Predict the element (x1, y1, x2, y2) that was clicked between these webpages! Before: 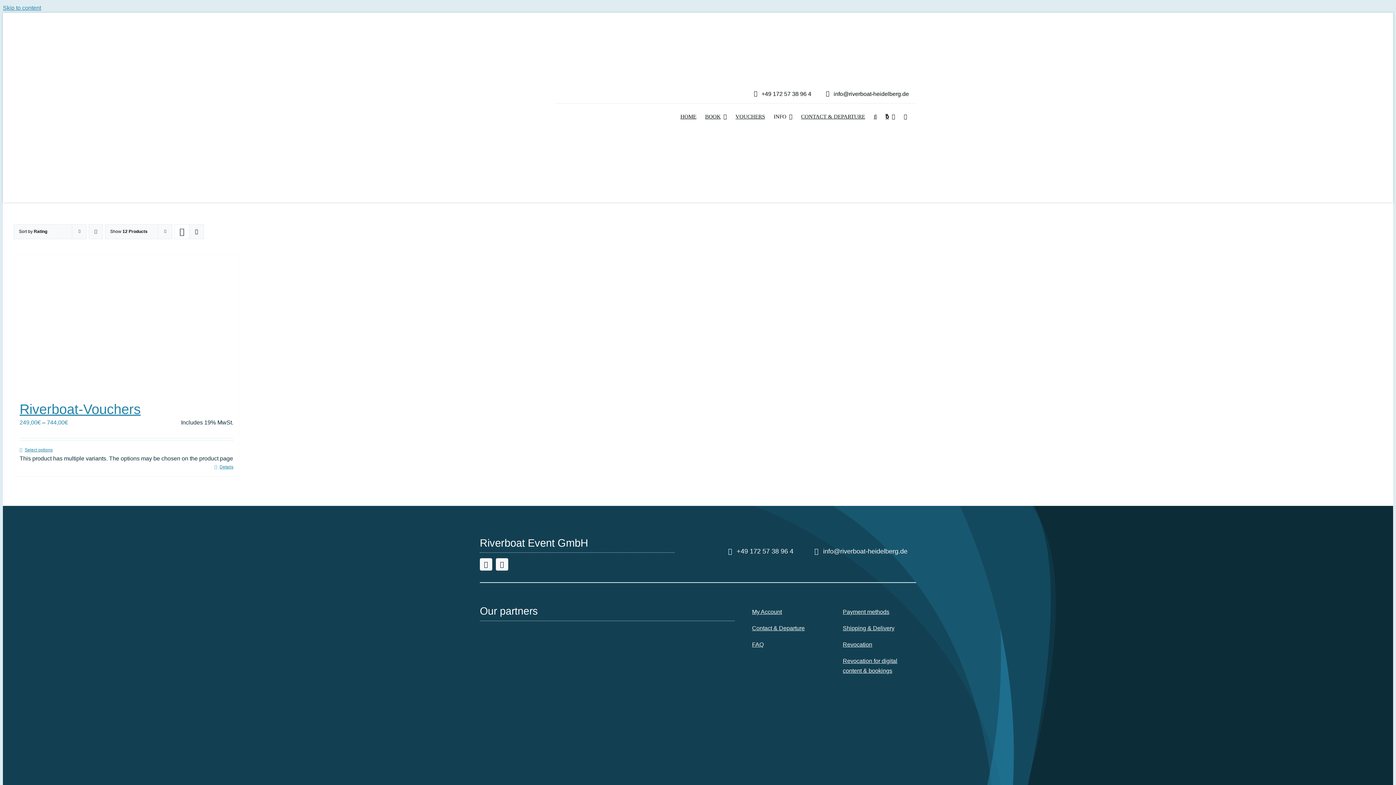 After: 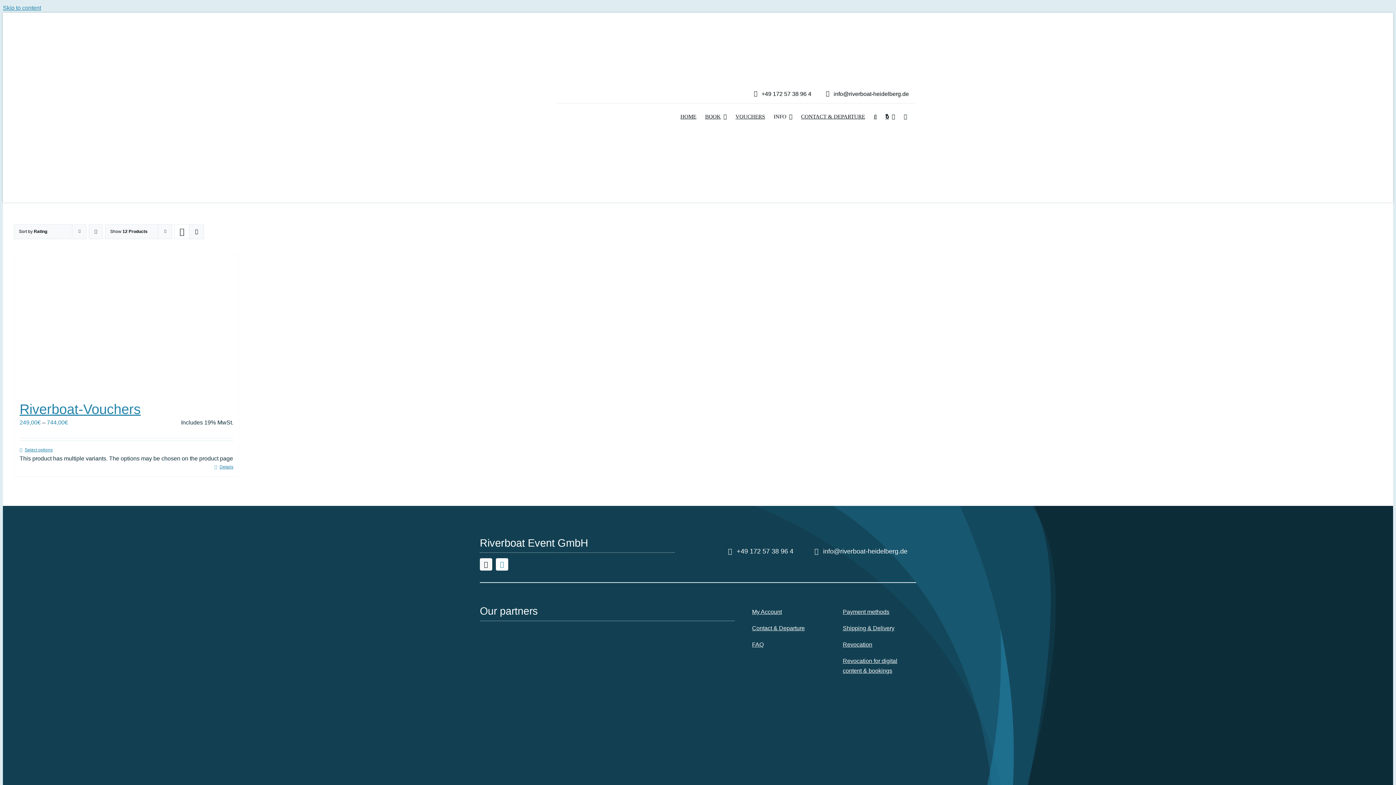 Action: label: instagram bbox: (495, 558, 508, 570)